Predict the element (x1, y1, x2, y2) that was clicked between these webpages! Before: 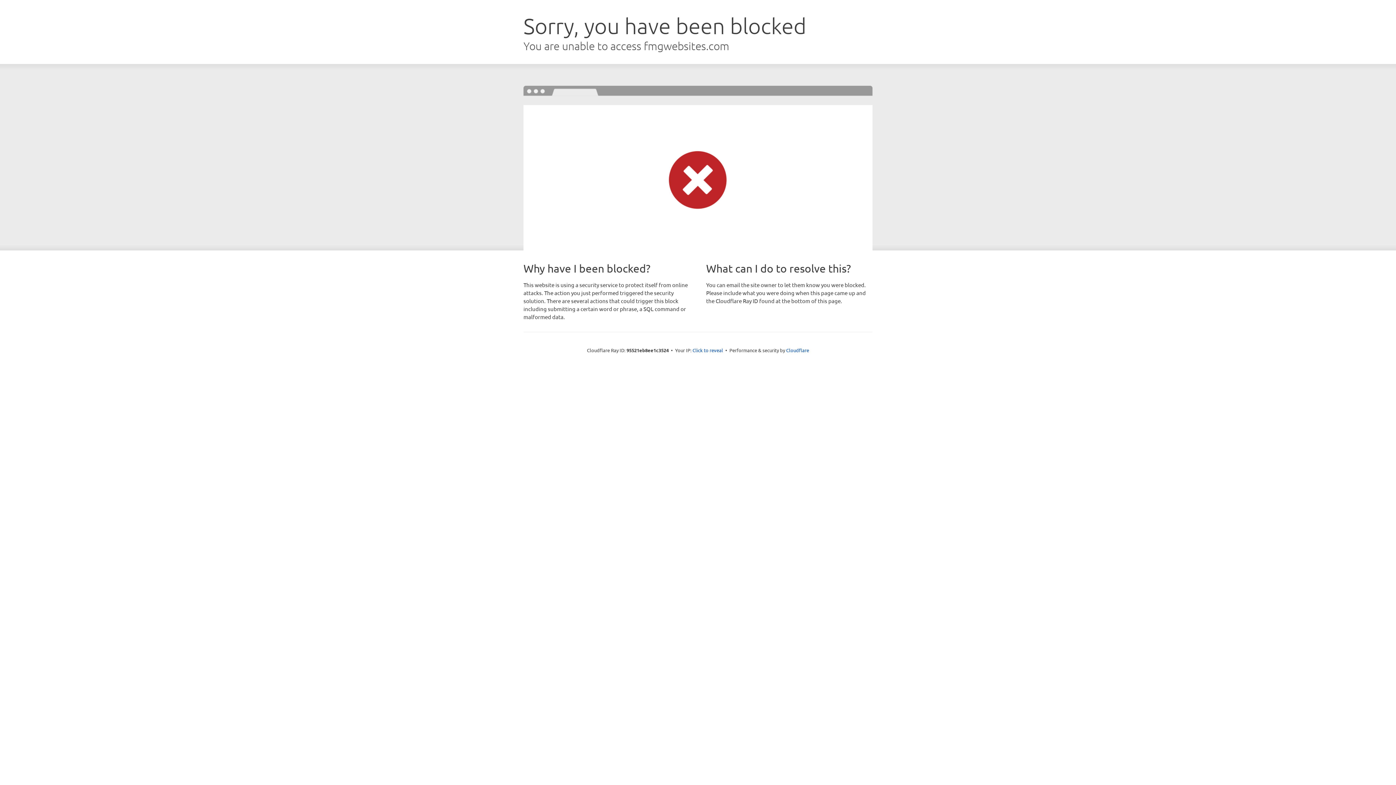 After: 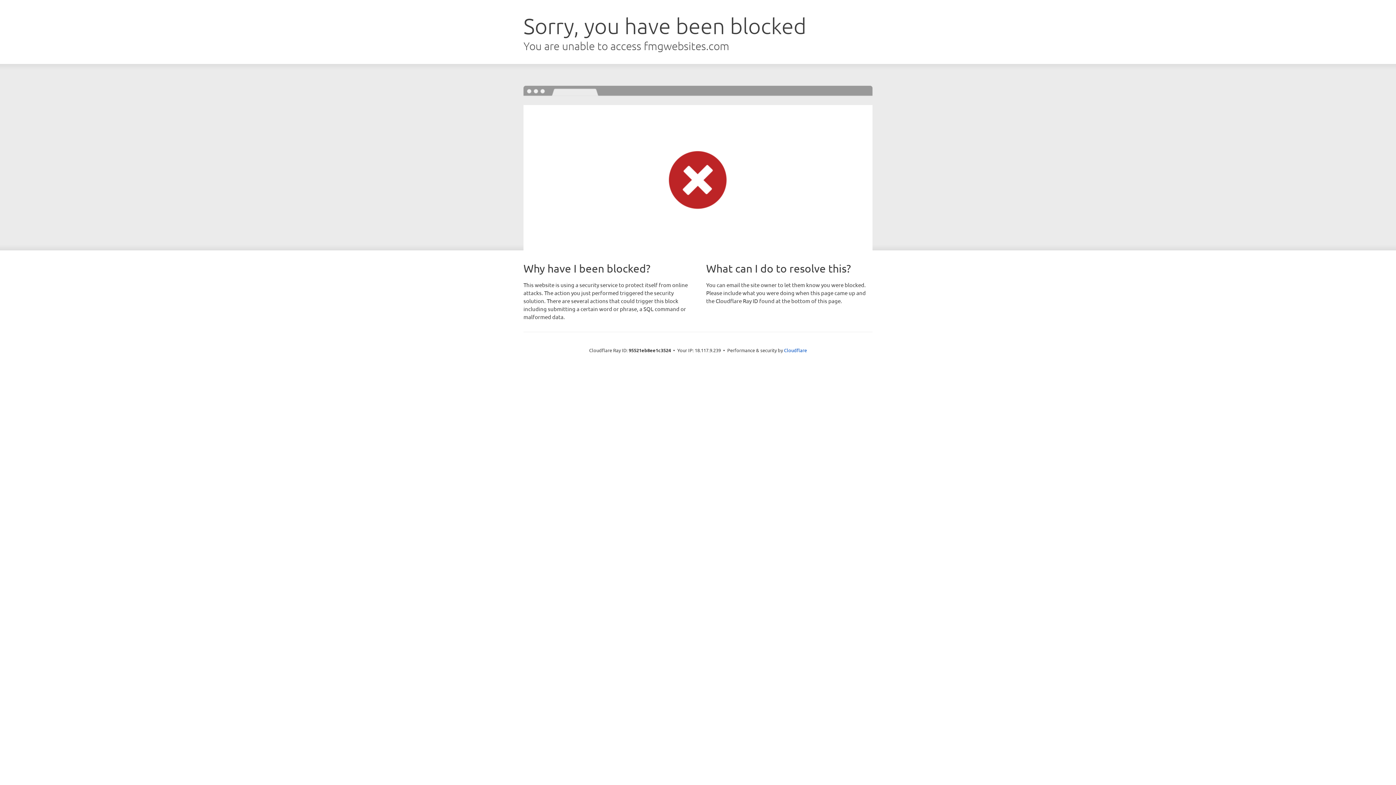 Action: bbox: (692, 346, 723, 353) label: Click to reveal